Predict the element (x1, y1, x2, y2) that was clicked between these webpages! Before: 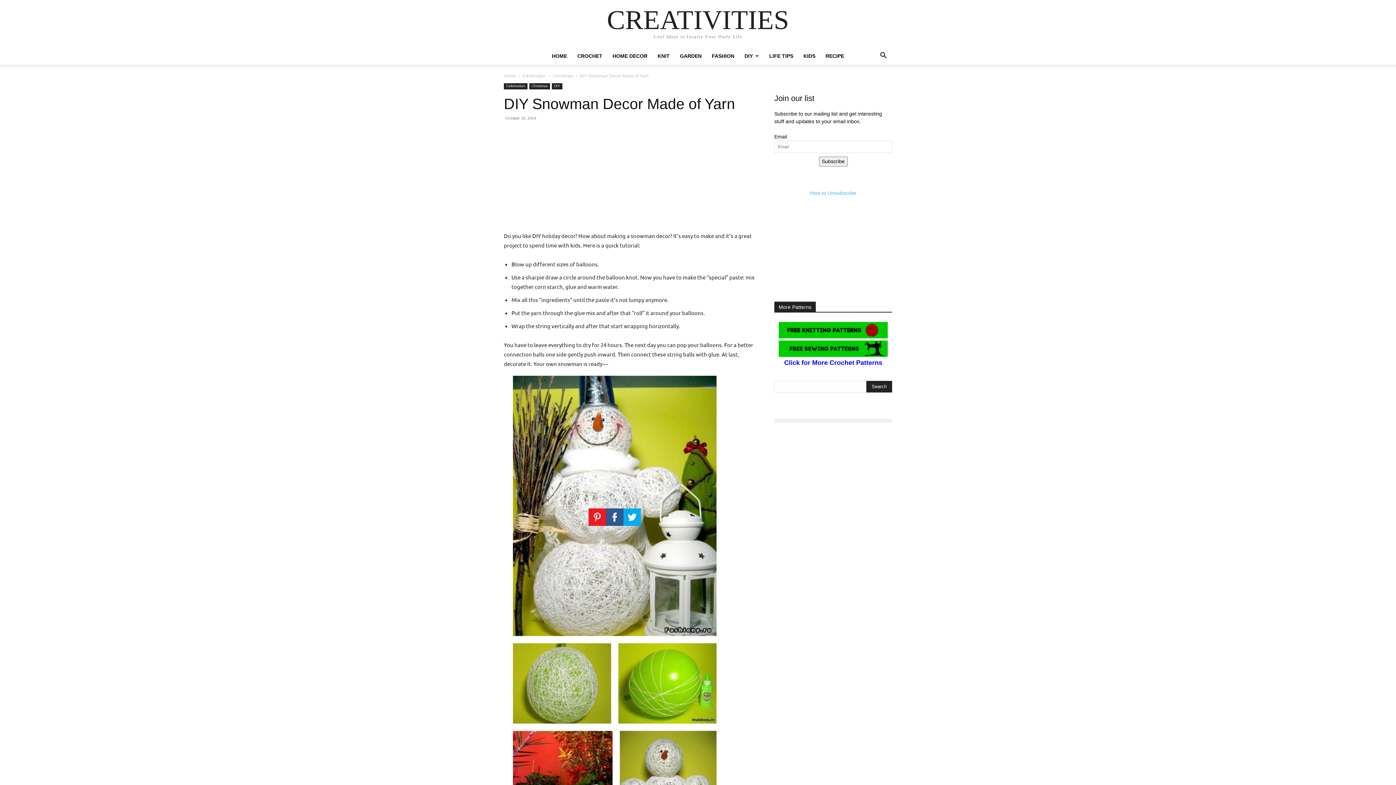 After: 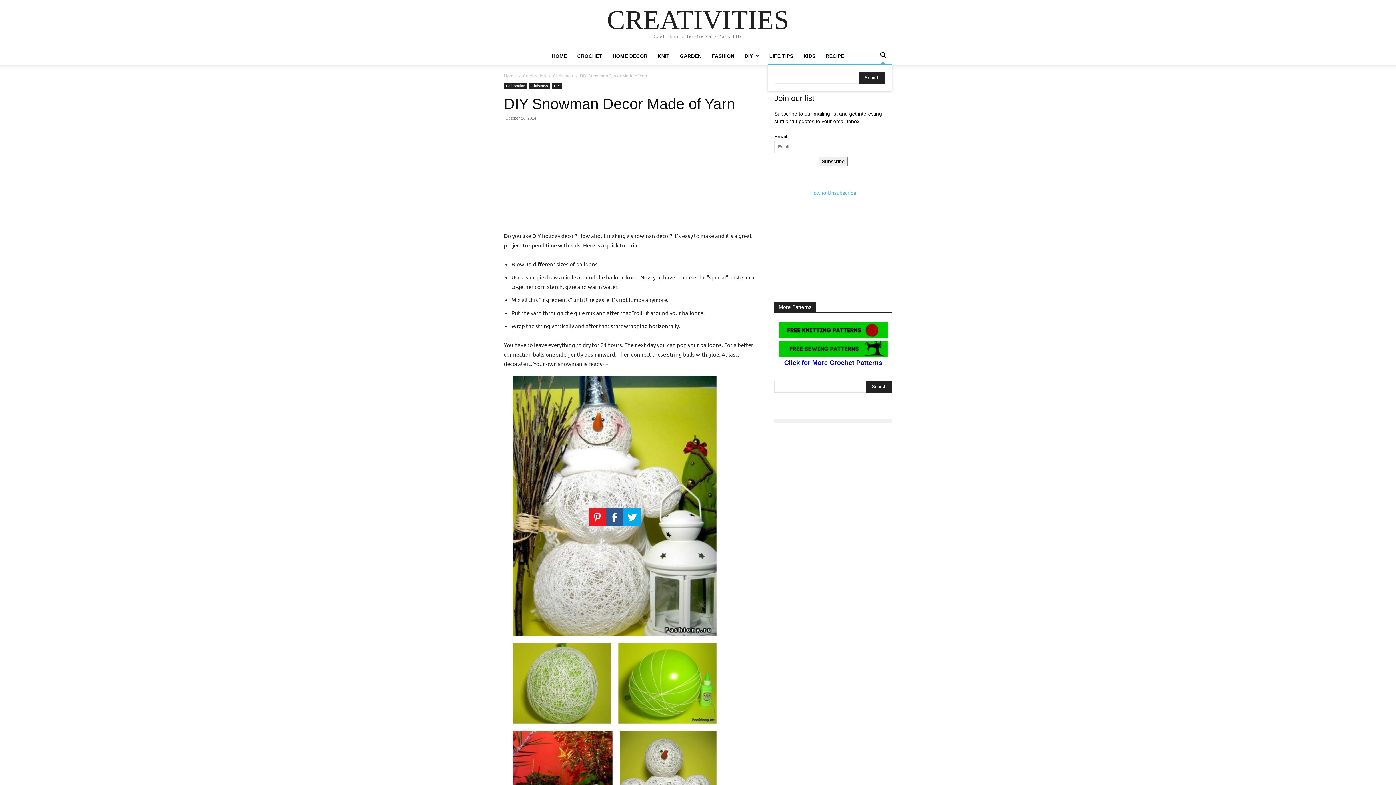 Action: bbox: (874, 53, 892, 59) label: Search